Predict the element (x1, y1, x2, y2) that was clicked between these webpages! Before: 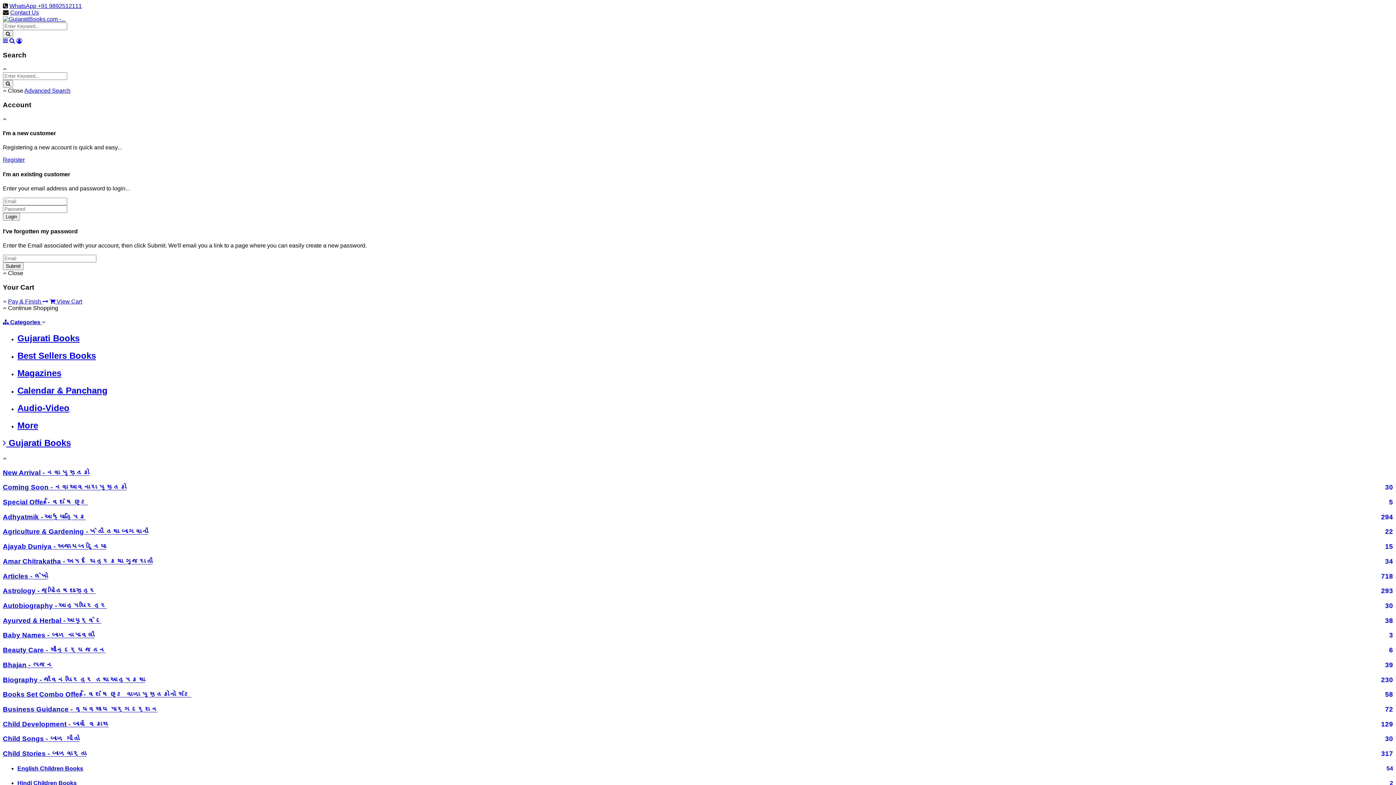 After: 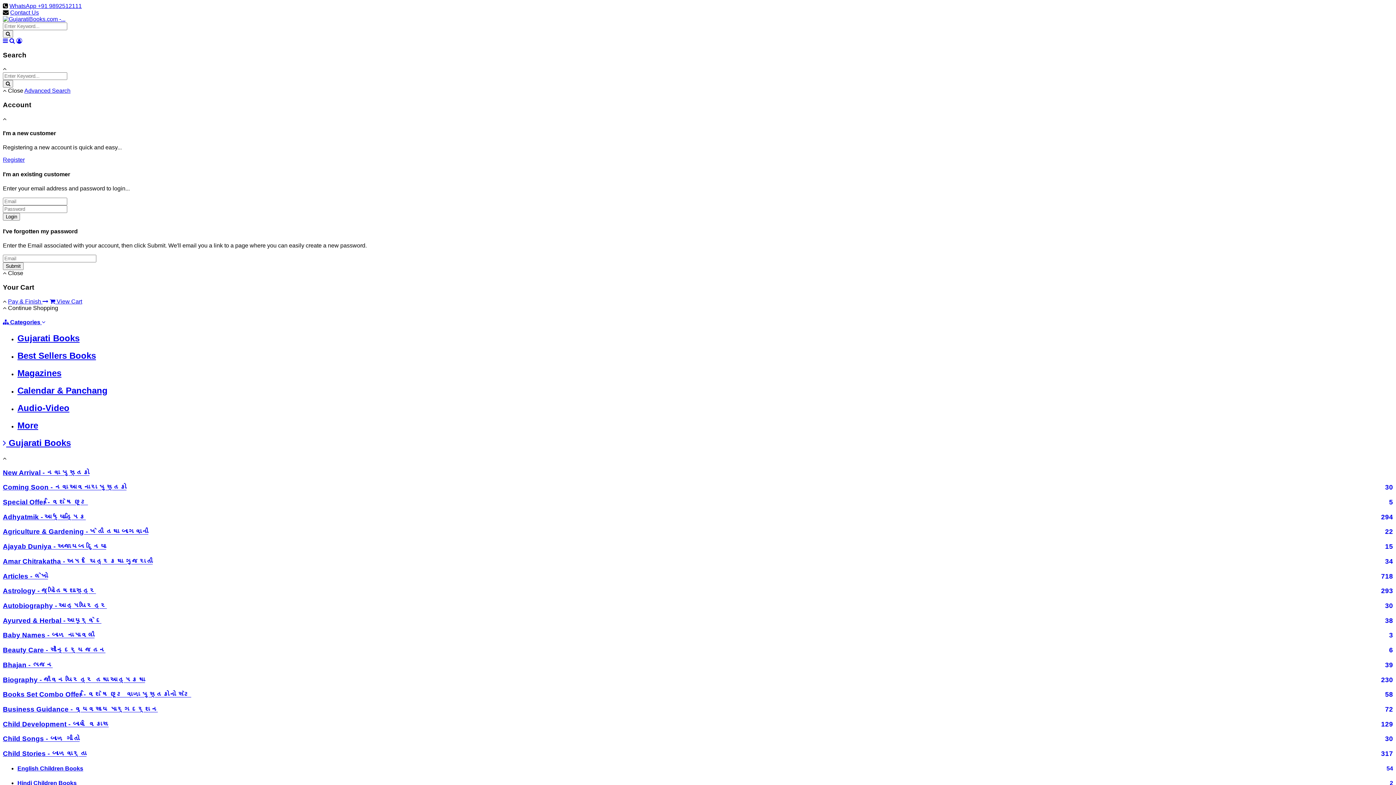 Action: bbox: (2, 661, 1393, 669) label: Bhajan - ભજન
39